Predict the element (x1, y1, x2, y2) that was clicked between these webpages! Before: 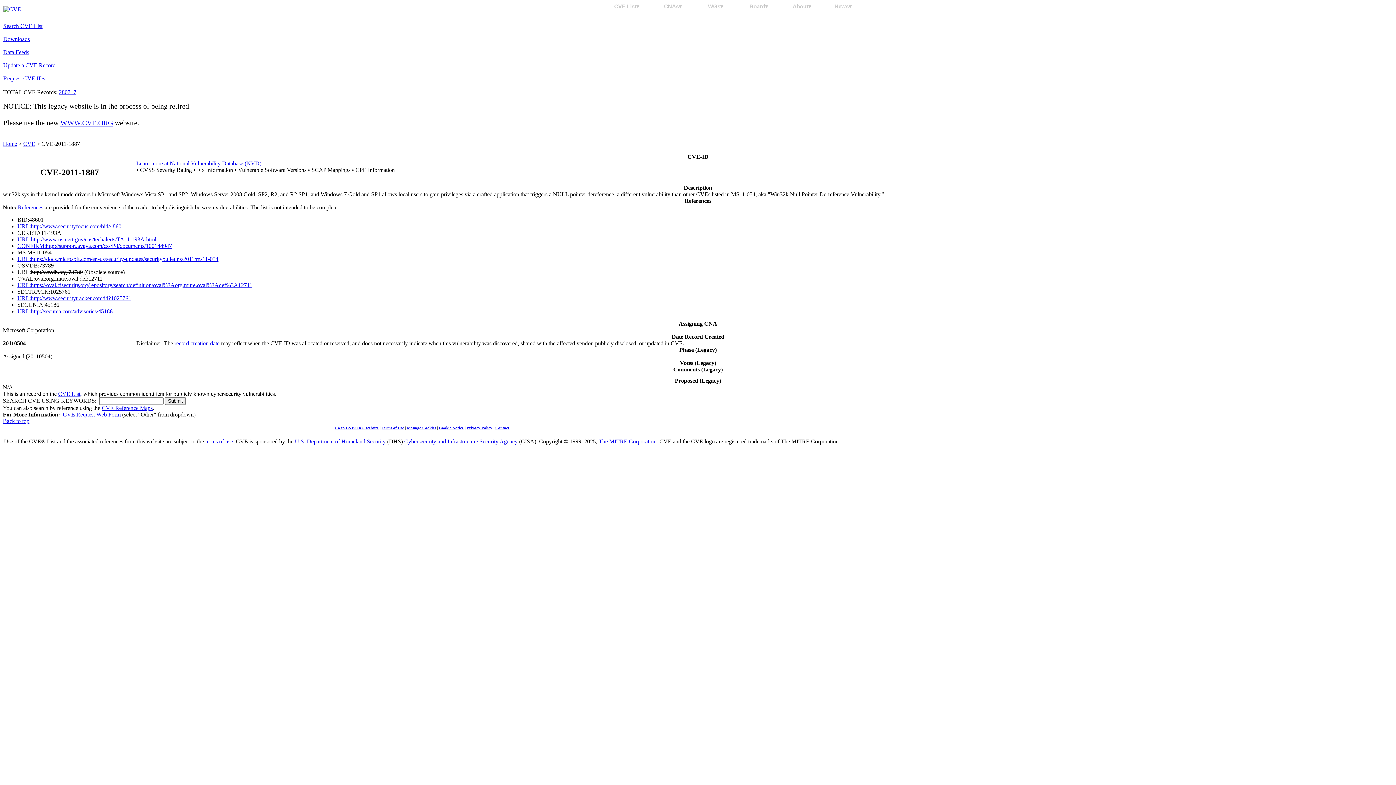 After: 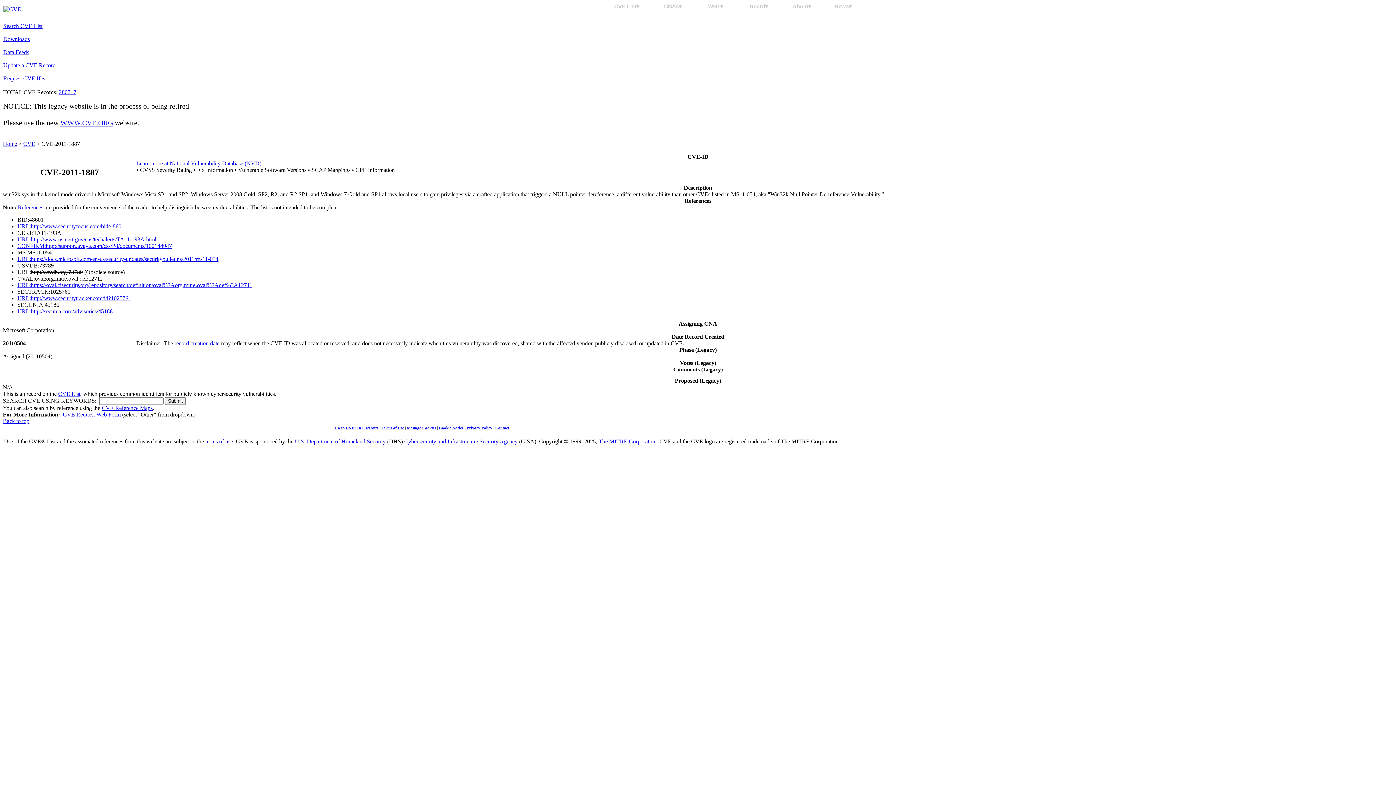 Action: bbox: (495, 425, 509, 430) label: Contact